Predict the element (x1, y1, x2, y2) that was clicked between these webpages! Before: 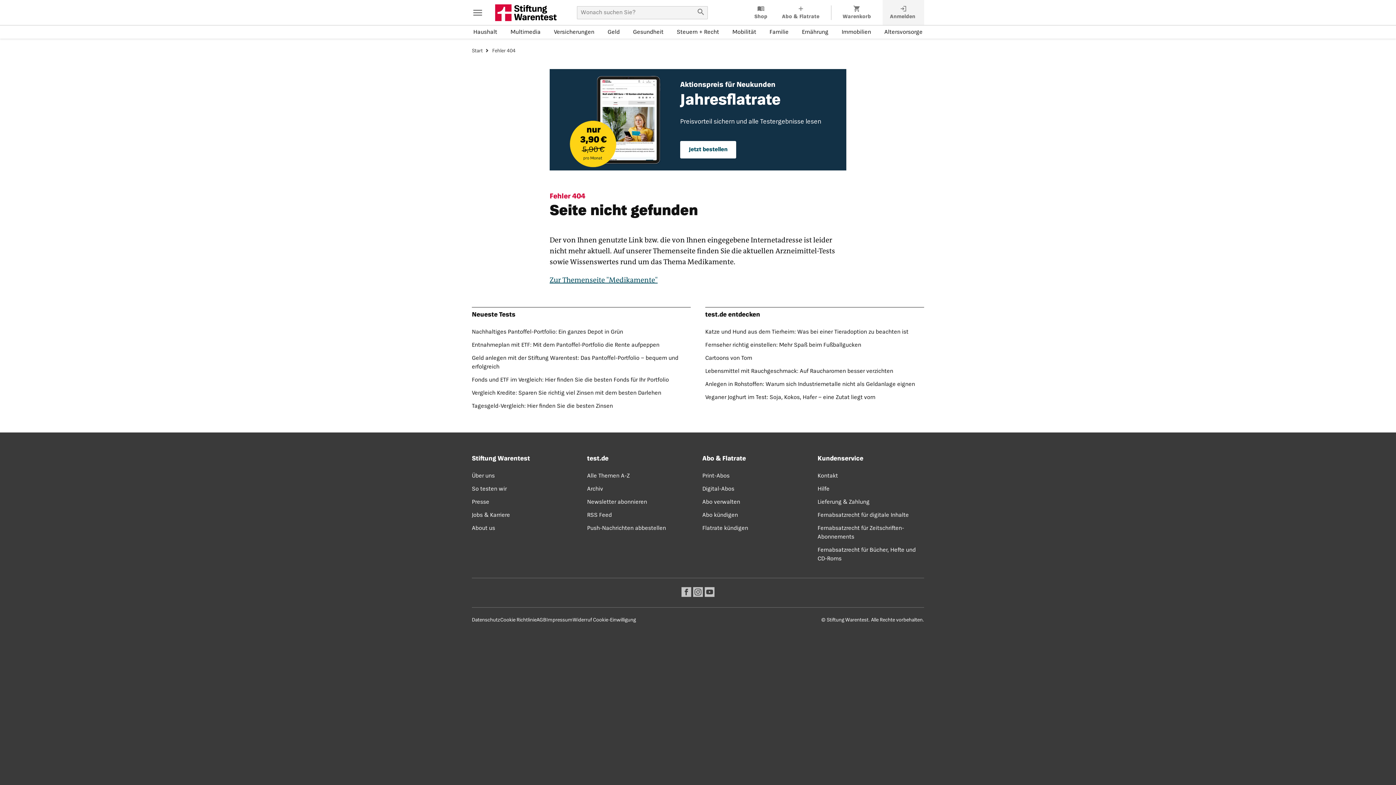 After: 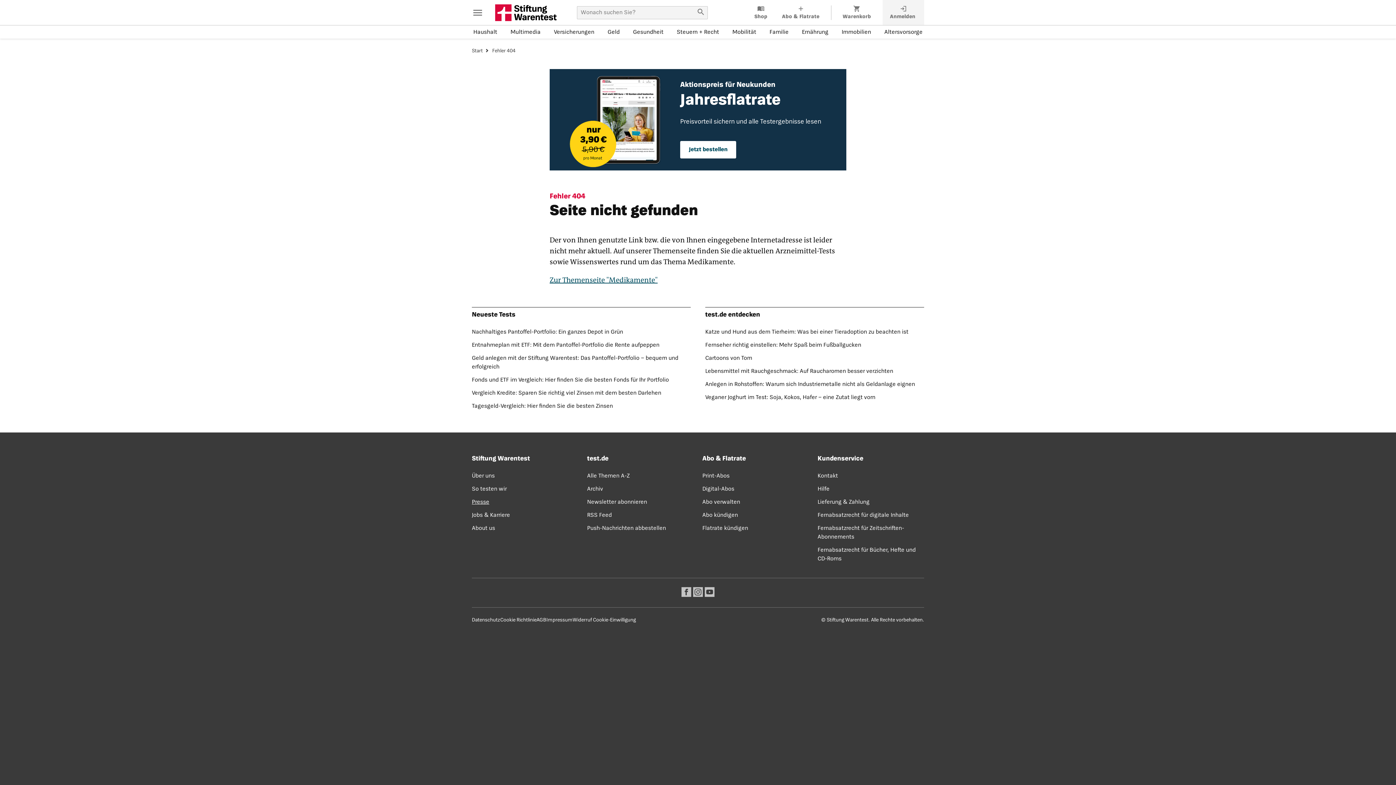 Action: label: Presse bbox: (472, 499, 489, 505)